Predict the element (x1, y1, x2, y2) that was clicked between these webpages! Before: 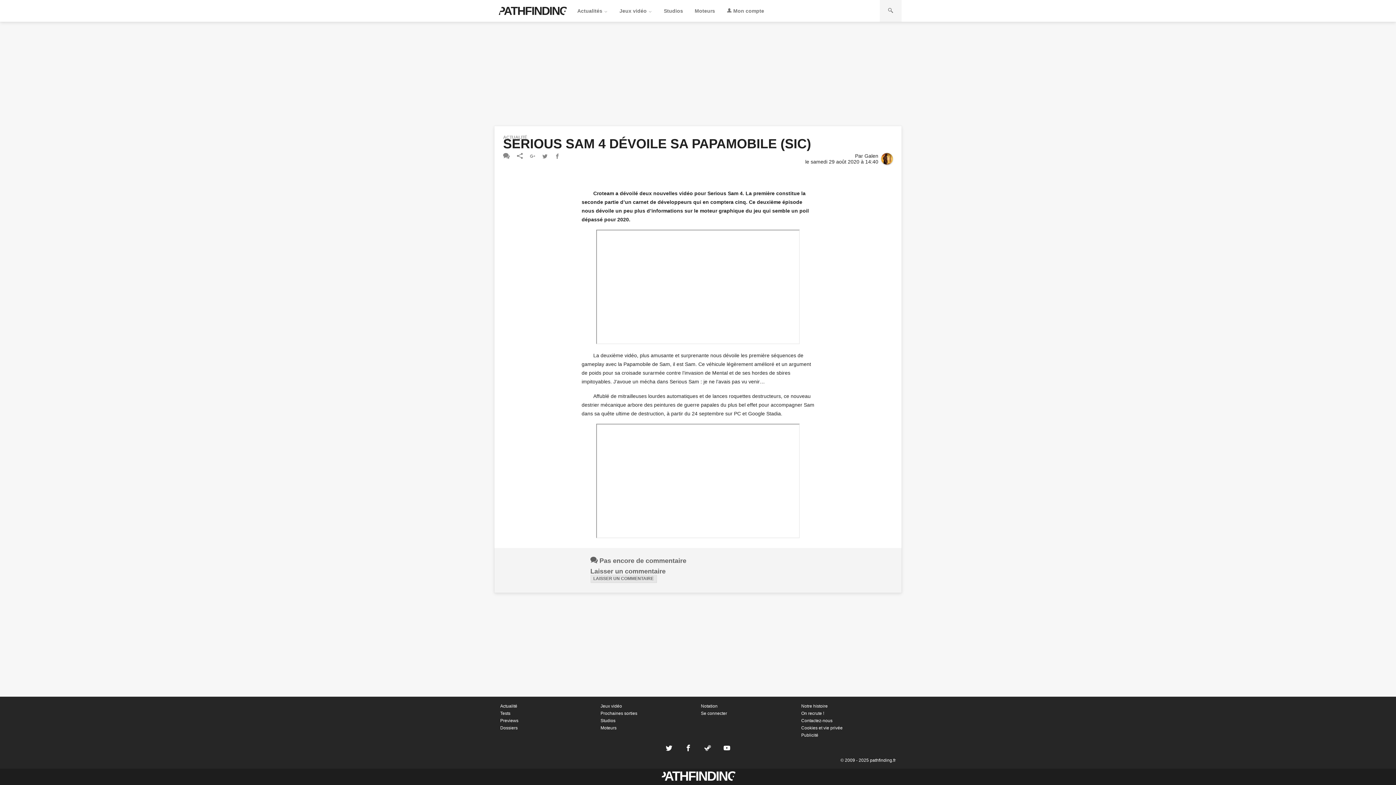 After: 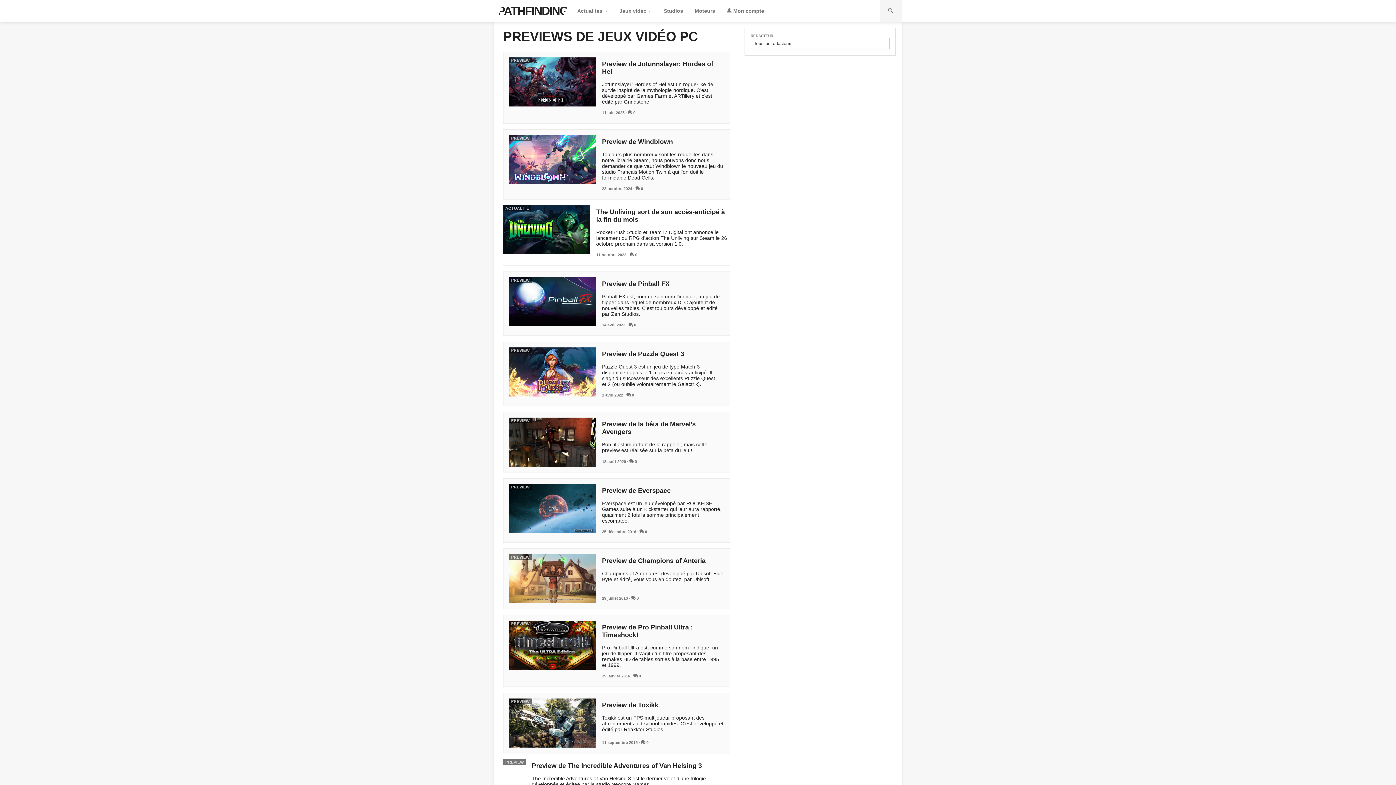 Action: label: Previews bbox: (500, 717, 594, 724)